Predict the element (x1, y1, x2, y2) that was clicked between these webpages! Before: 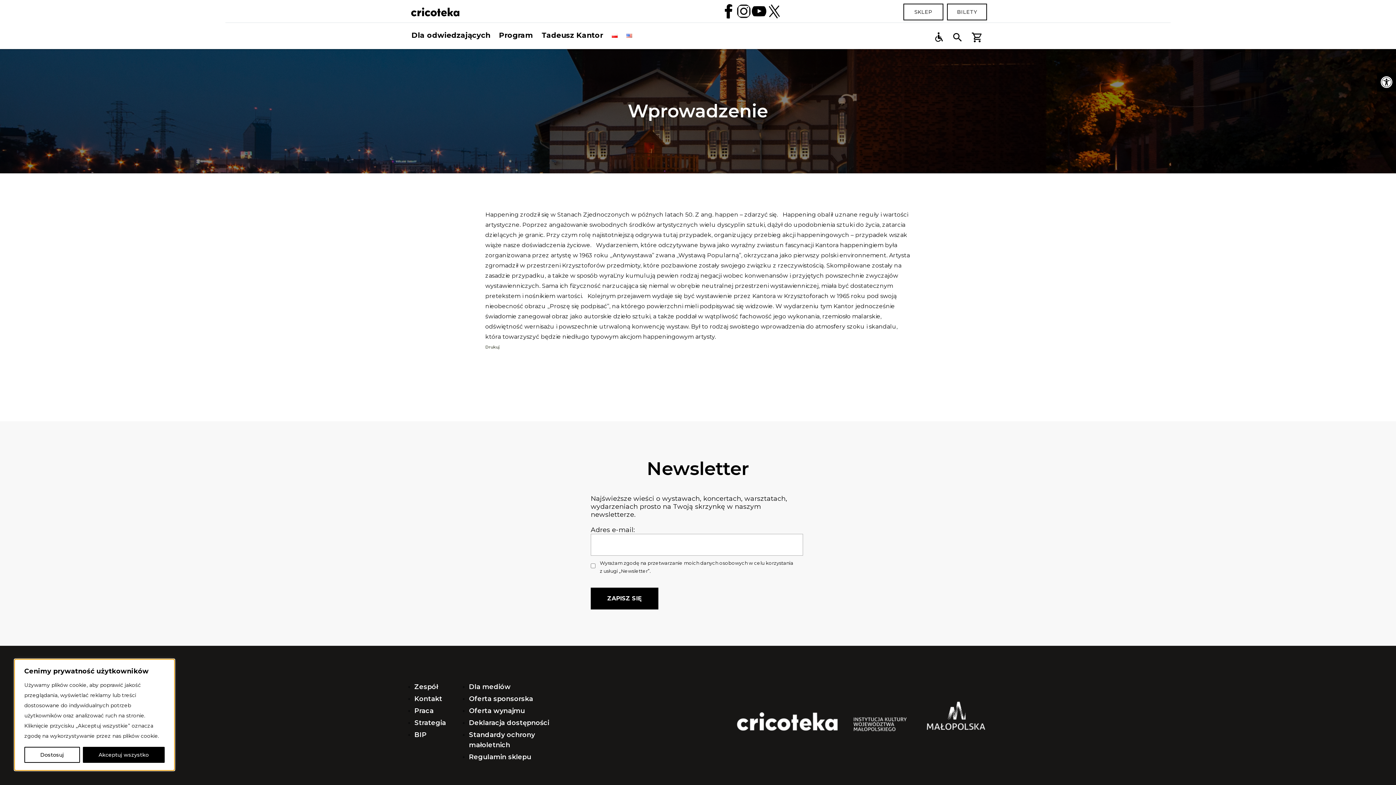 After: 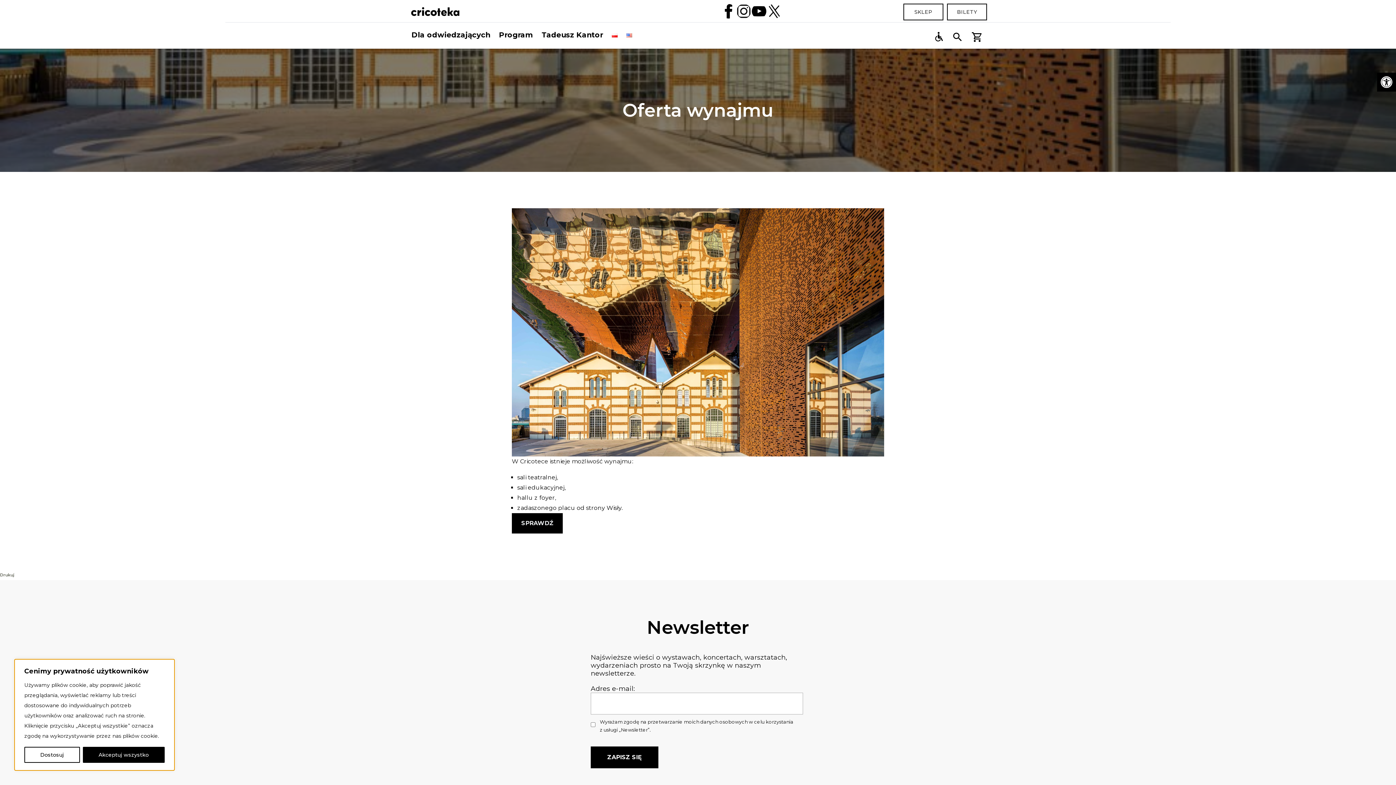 Action: label: Oferta wynajmu bbox: (469, 707, 525, 715)